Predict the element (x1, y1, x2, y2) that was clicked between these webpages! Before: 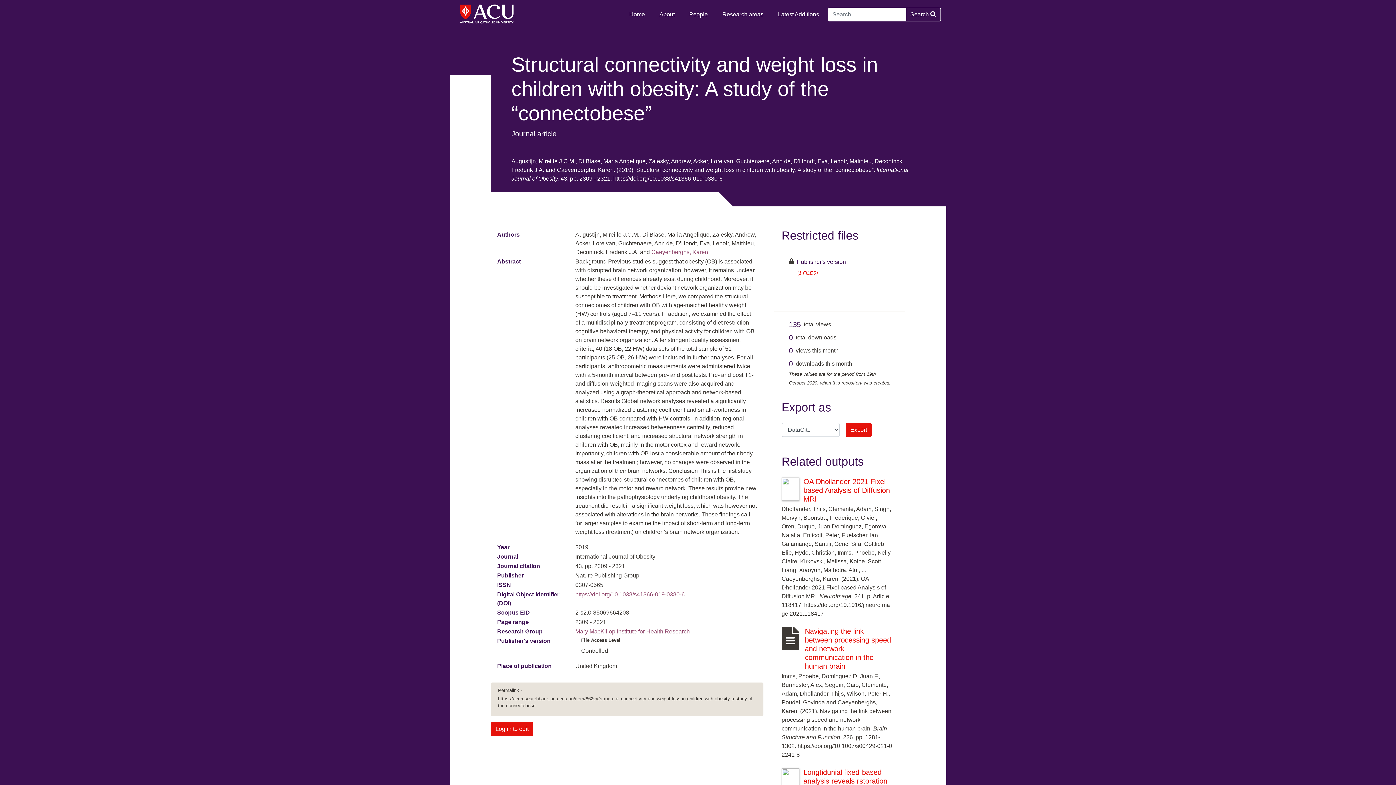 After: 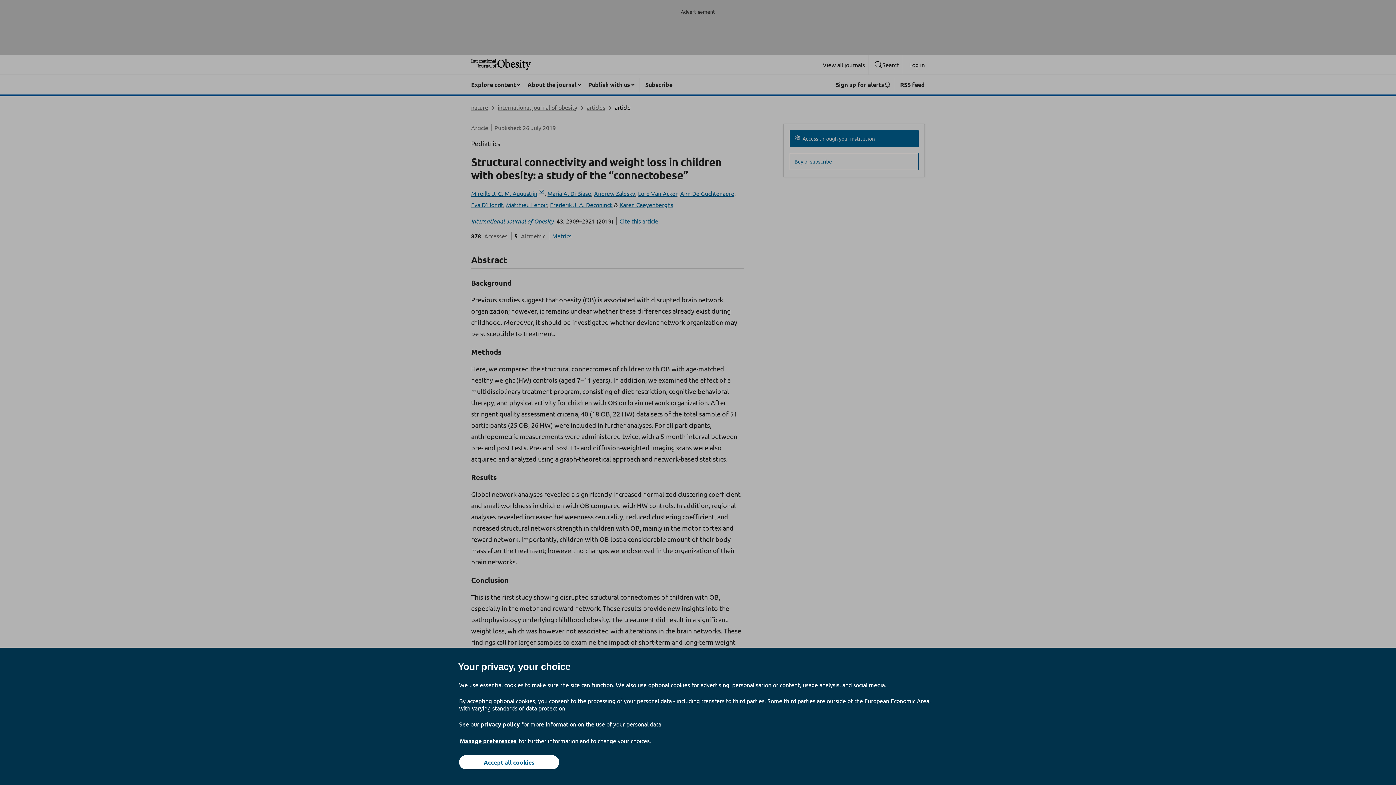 Action: label: https://doi.org/10.1038/s41366-019-0380-6 bbox: (575, 591, 684, 597)